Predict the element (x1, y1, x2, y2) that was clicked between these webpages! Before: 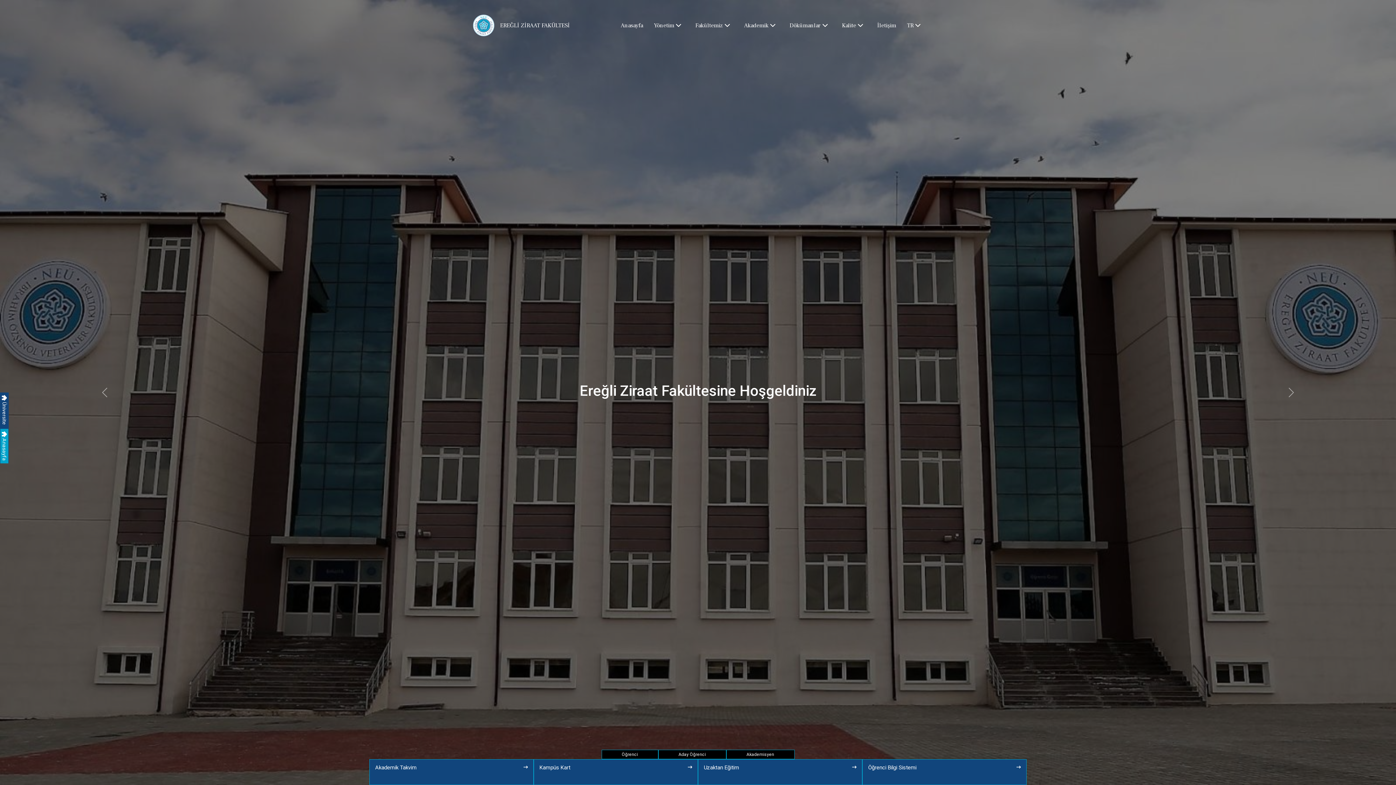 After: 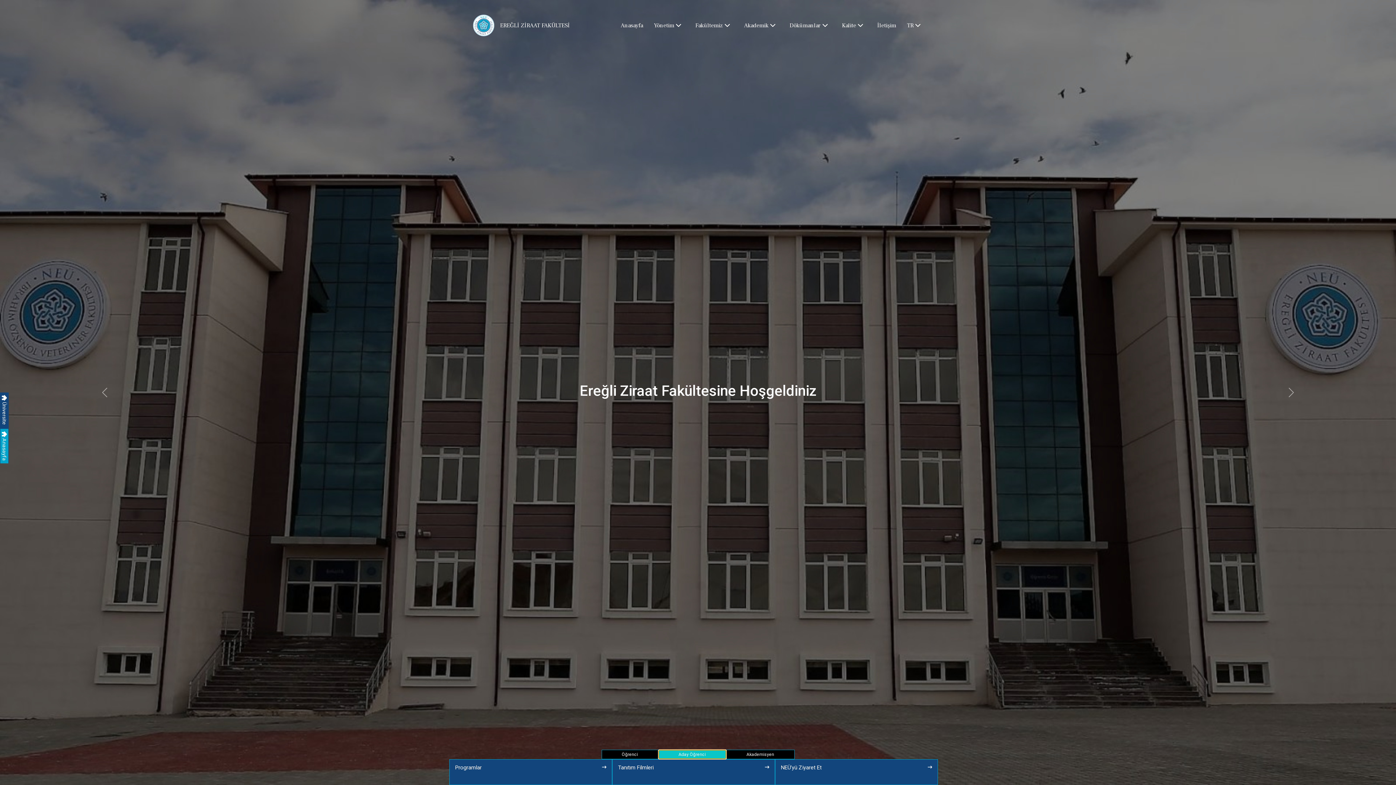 Action: bbox: (658, 750, 726, 759) label: Aday Öğrenci